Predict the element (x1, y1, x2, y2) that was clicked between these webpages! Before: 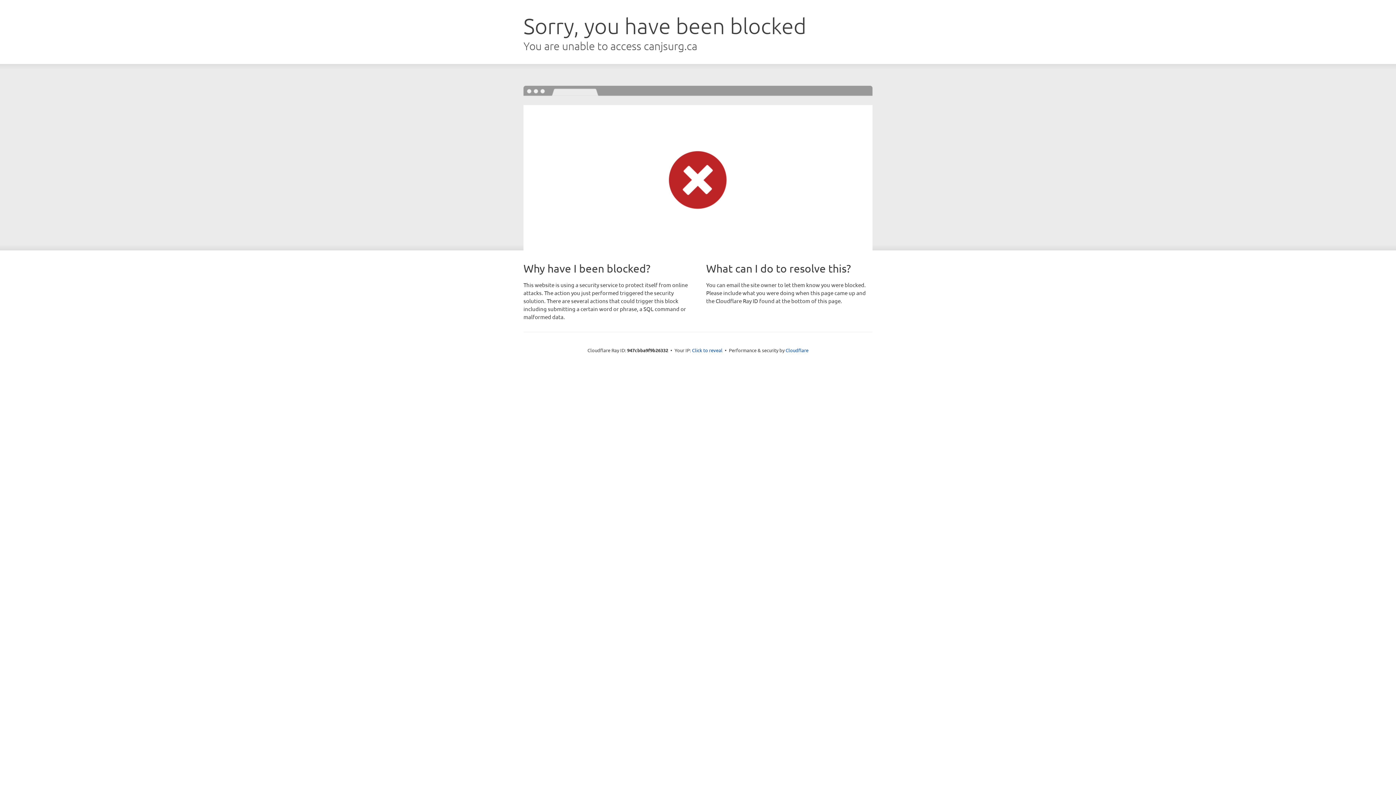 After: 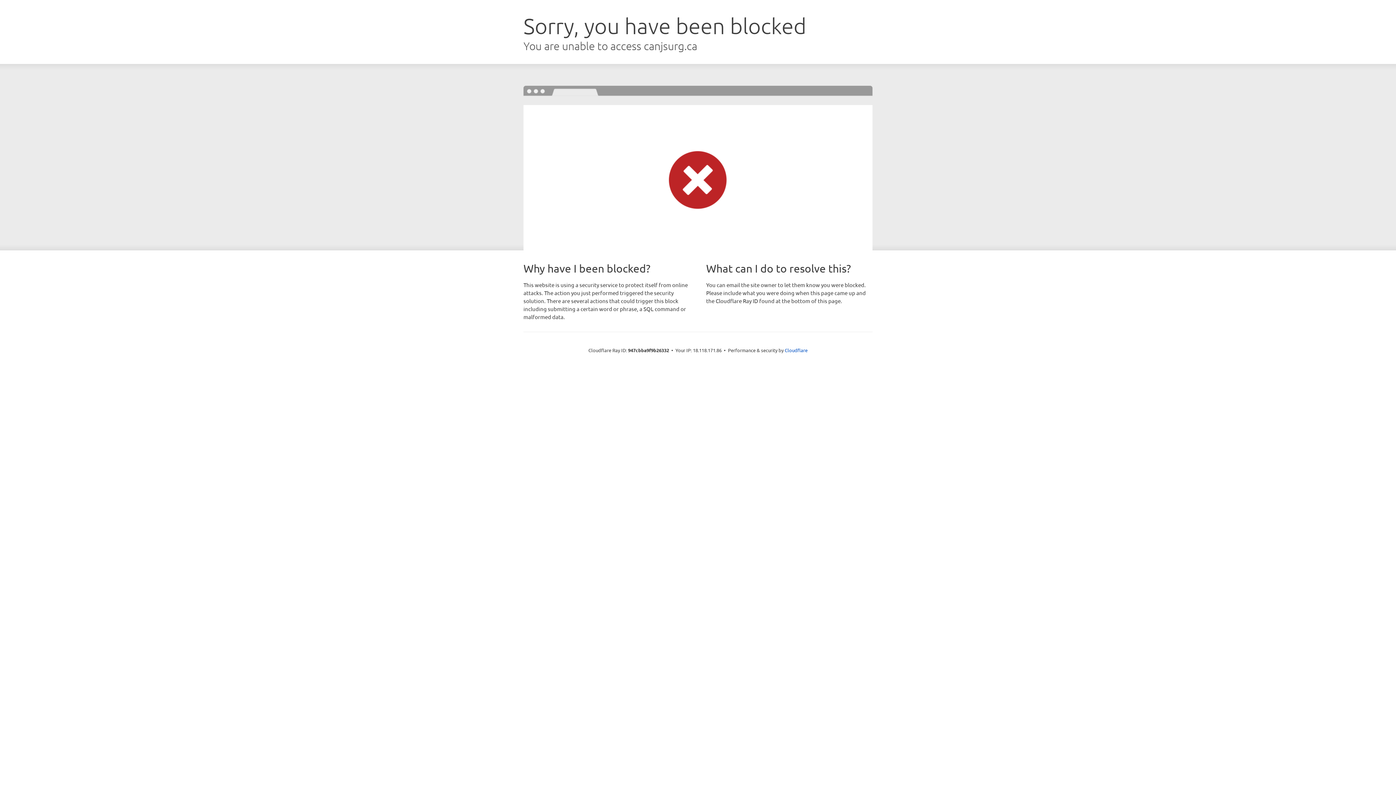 Action: label: Click to reveal bbox: (692, 346, 722, 353)